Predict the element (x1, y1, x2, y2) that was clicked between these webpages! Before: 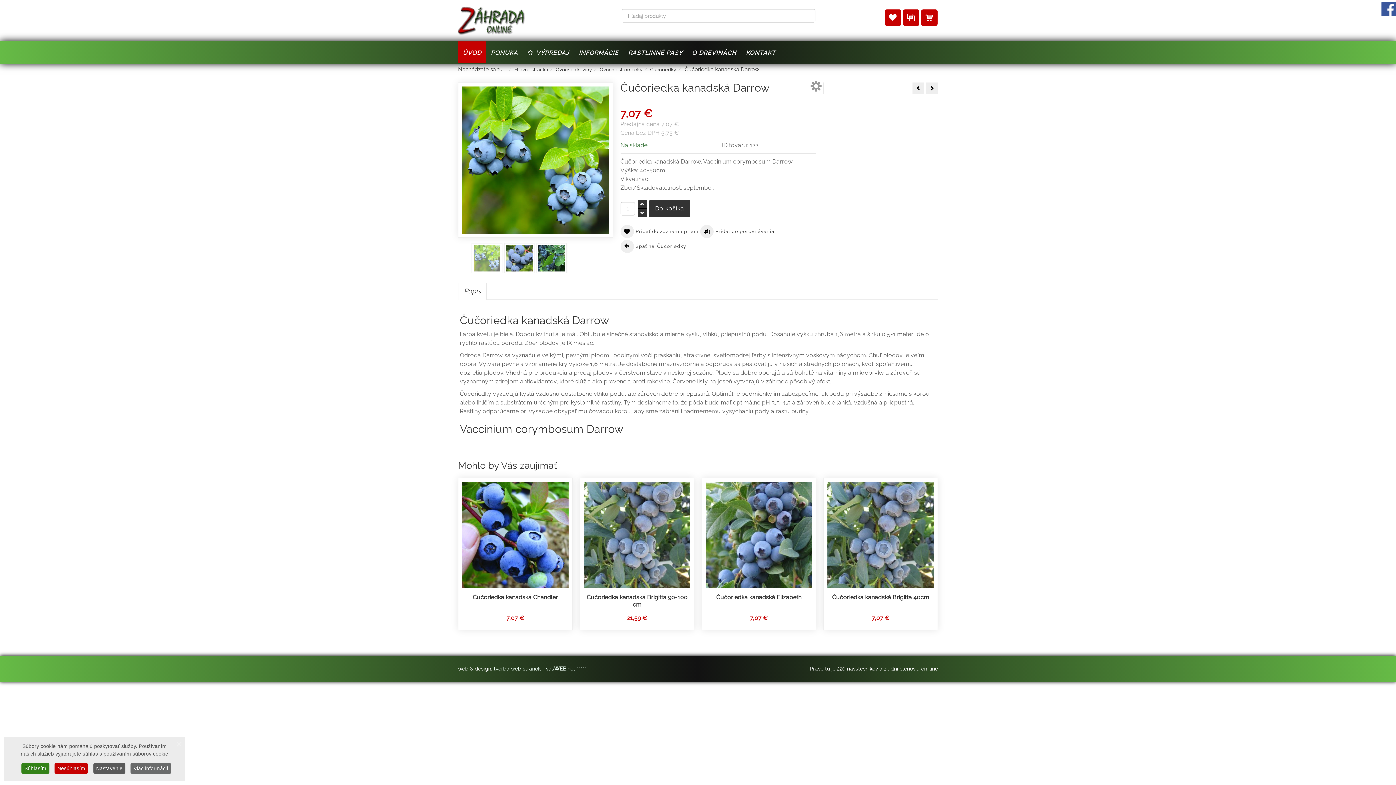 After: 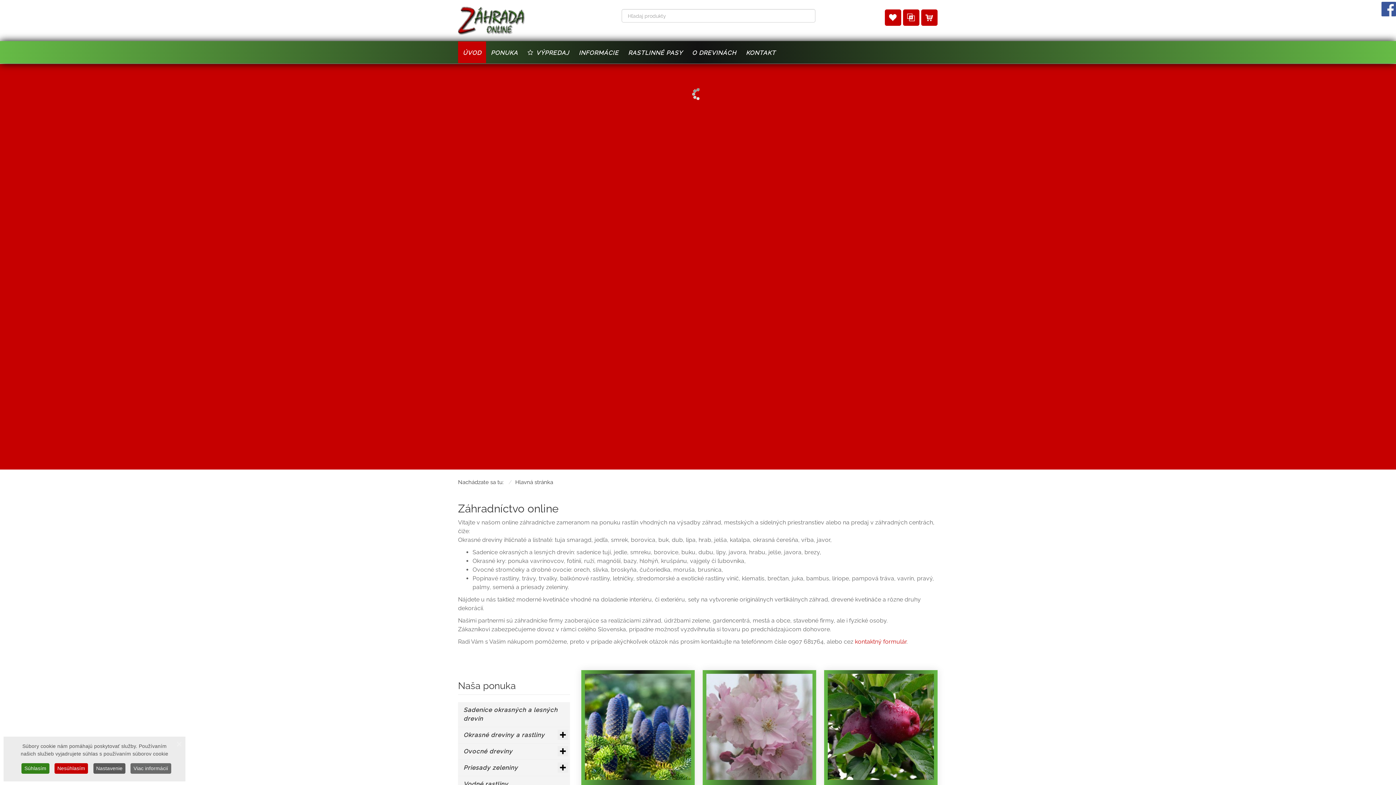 Action: bbox: (458, 41, 486, 63) label: ÚVOD